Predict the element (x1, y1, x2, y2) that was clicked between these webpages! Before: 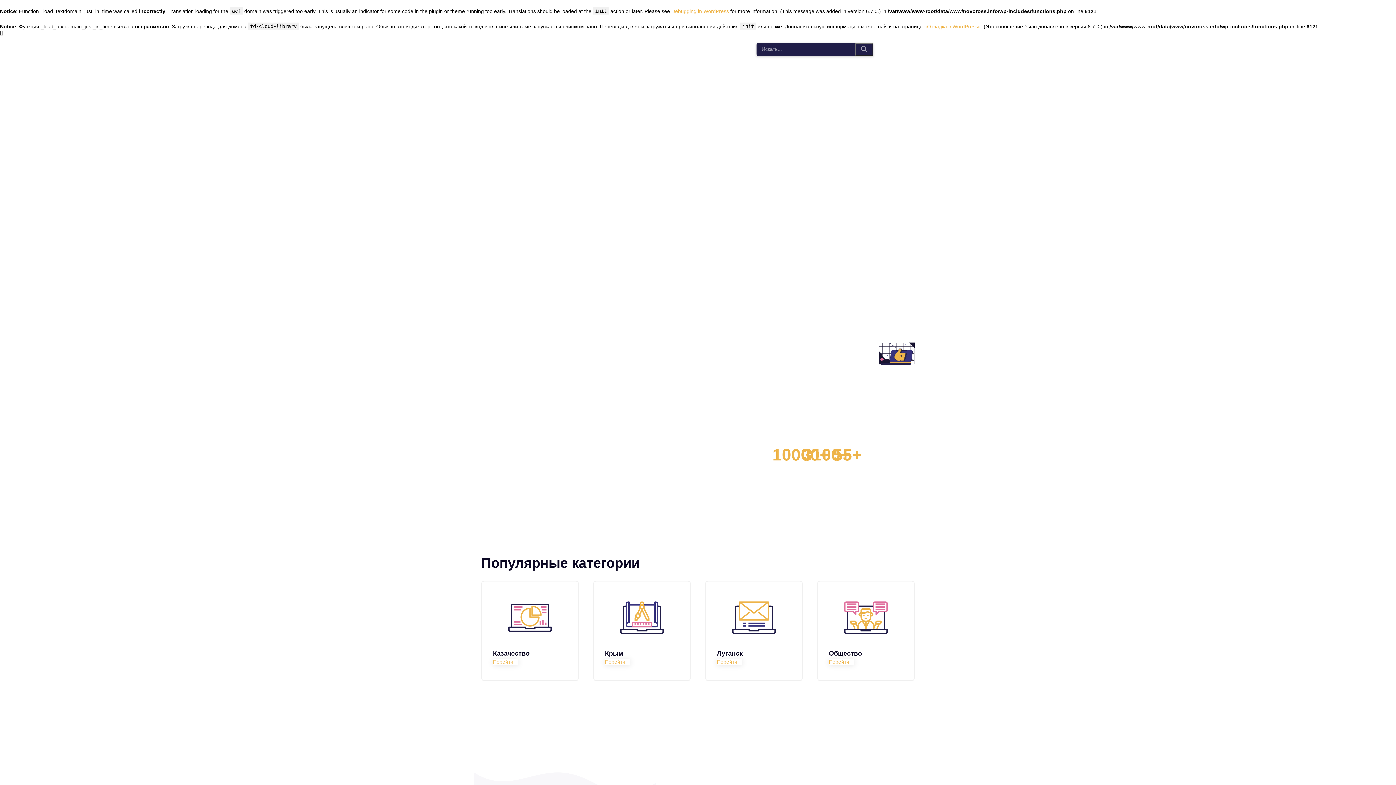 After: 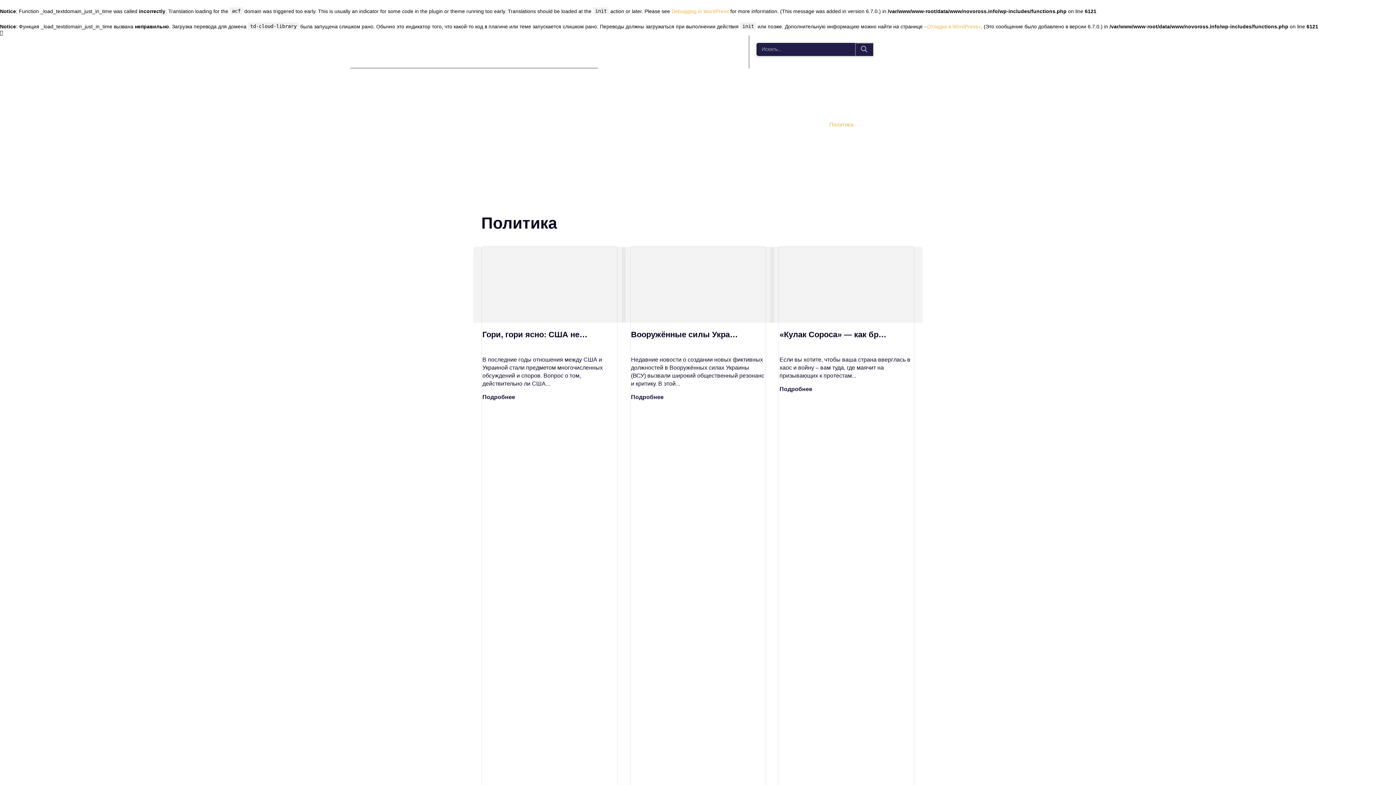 Action: bbox: (829, 113, 853, 136) label: Политика